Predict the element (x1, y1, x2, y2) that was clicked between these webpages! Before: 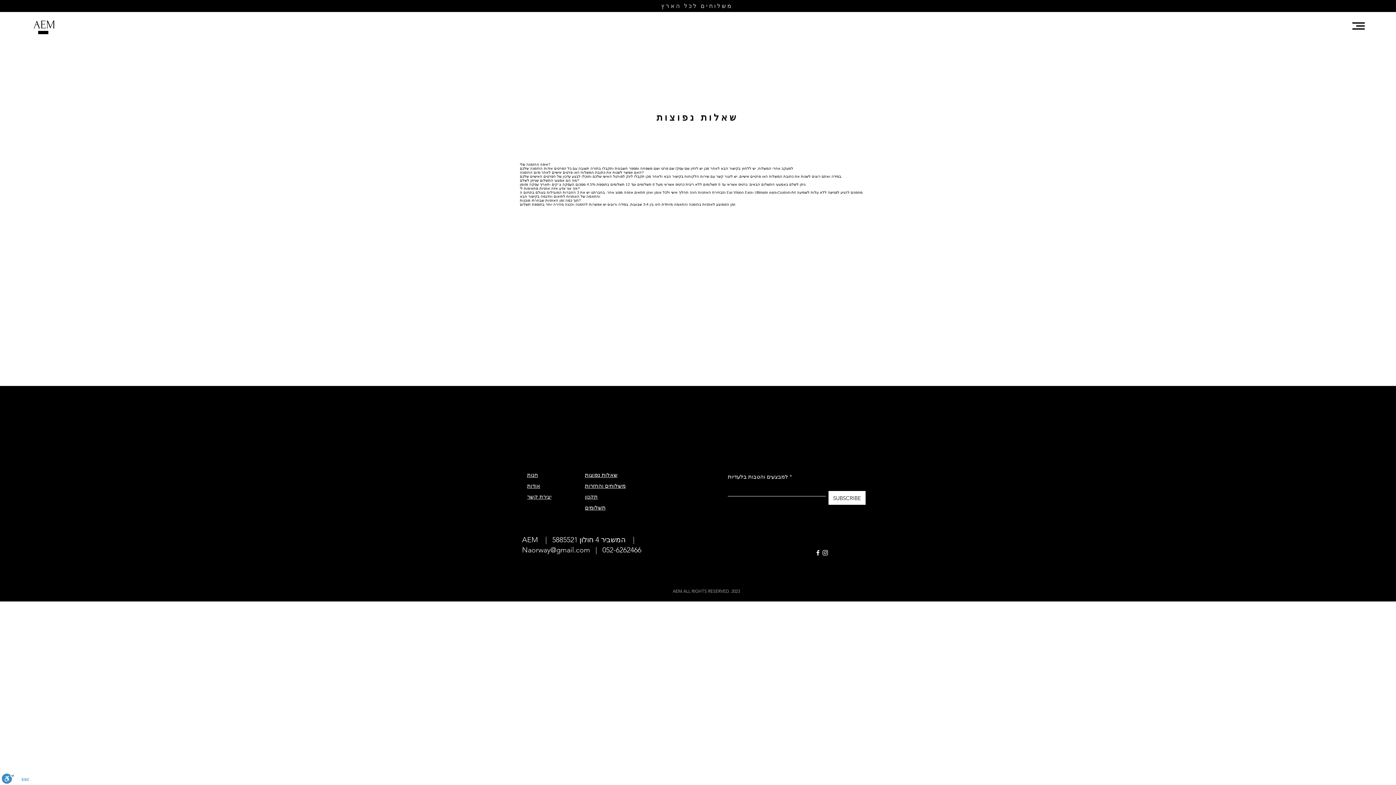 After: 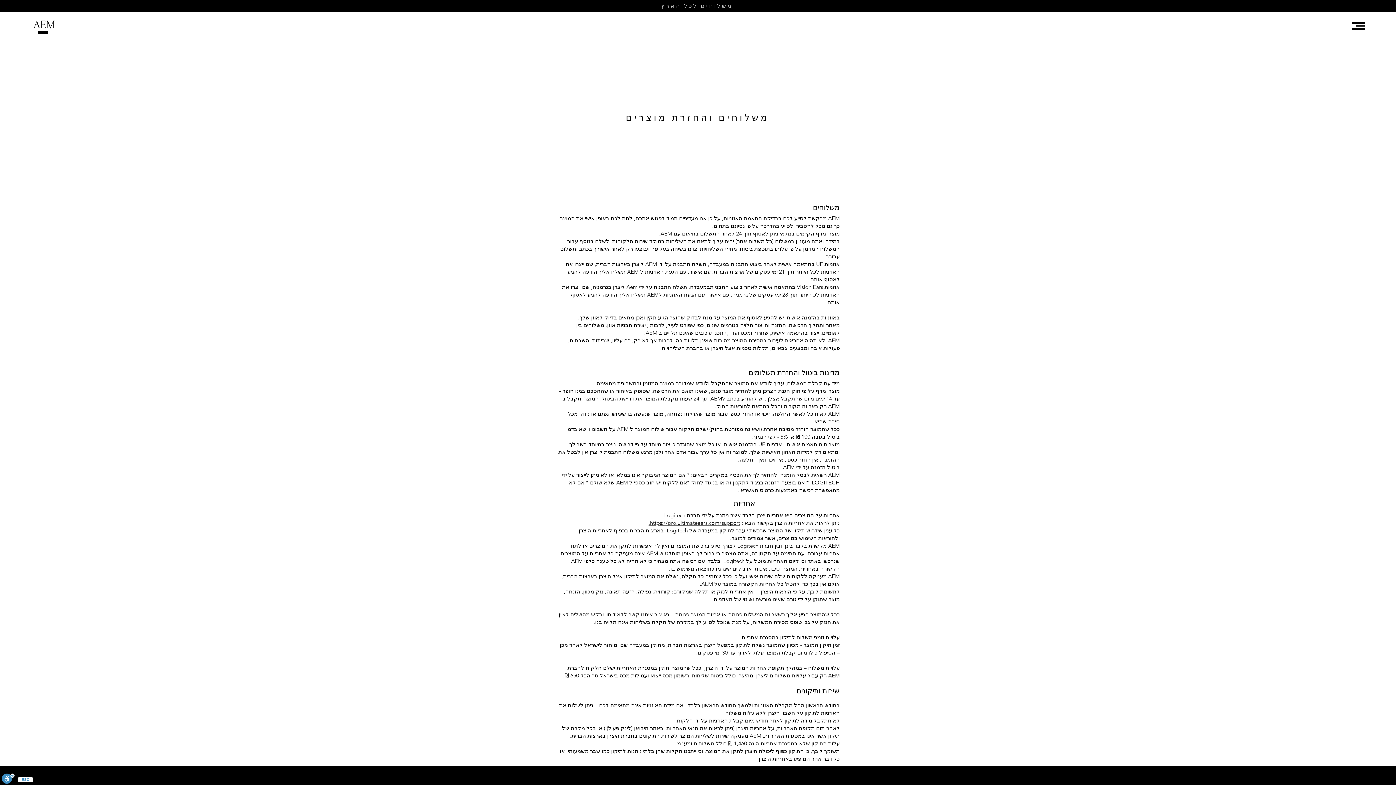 Action: label: משלוחים והחזרות bbox: (585, 482, 625, 489)